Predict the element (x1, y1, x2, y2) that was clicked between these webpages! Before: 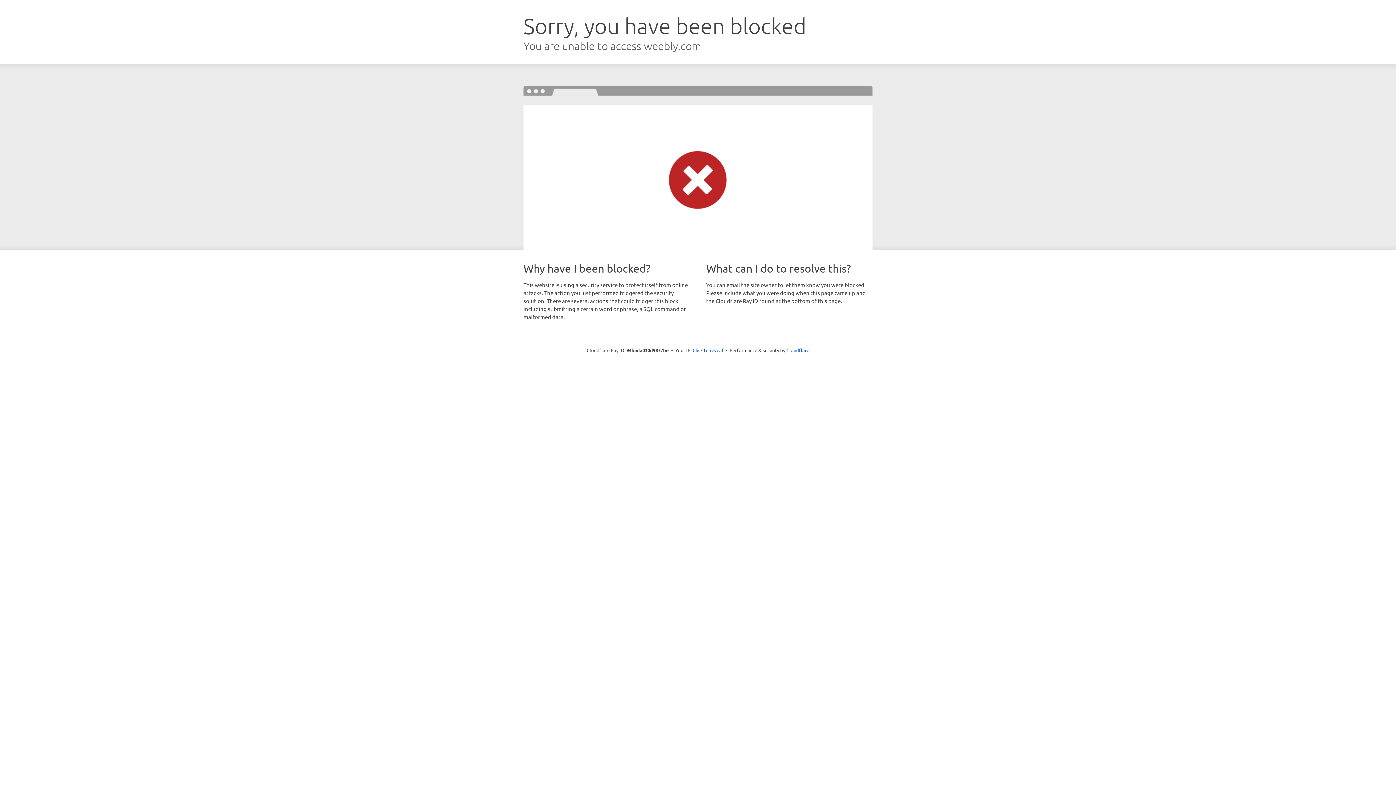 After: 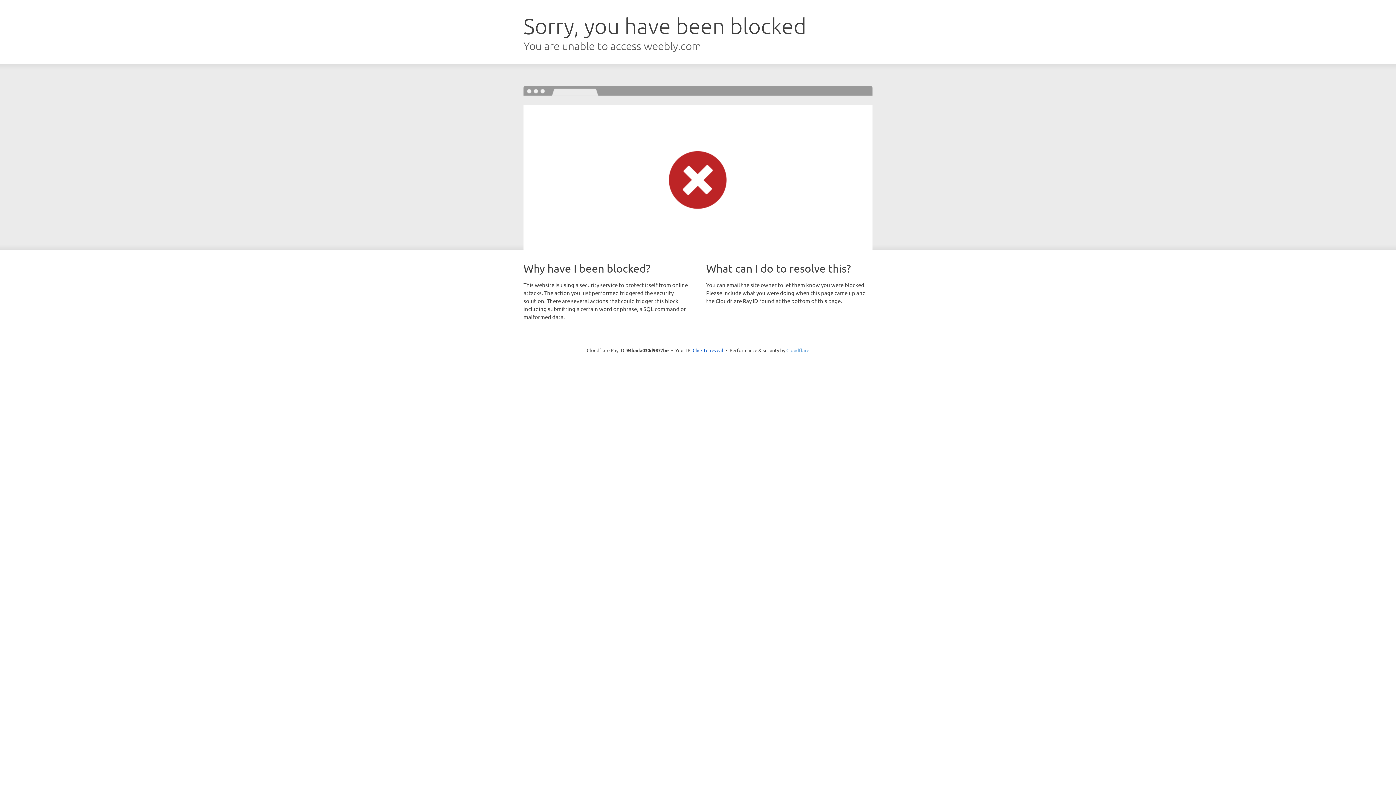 Action: label: Cloudflare bbox: (786, 347, 809, 353)